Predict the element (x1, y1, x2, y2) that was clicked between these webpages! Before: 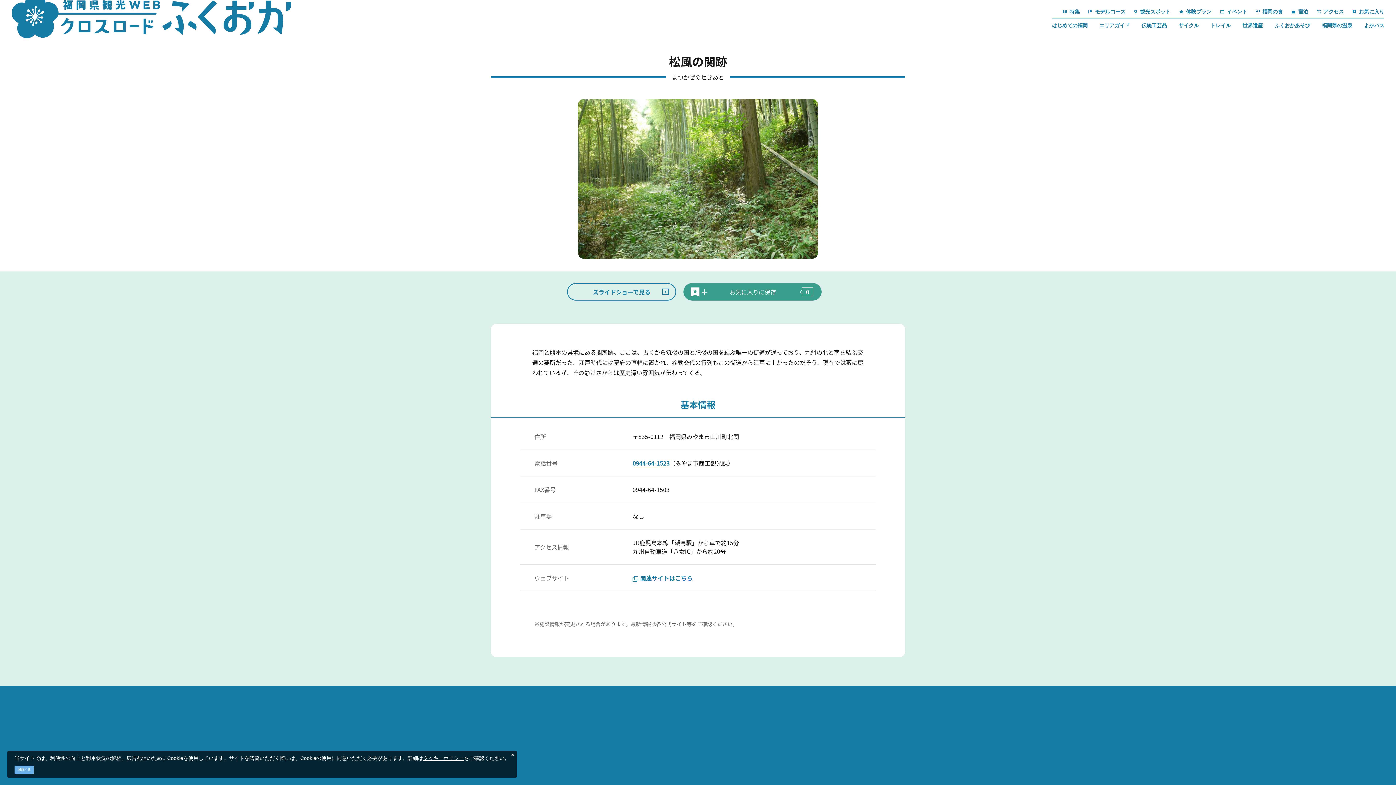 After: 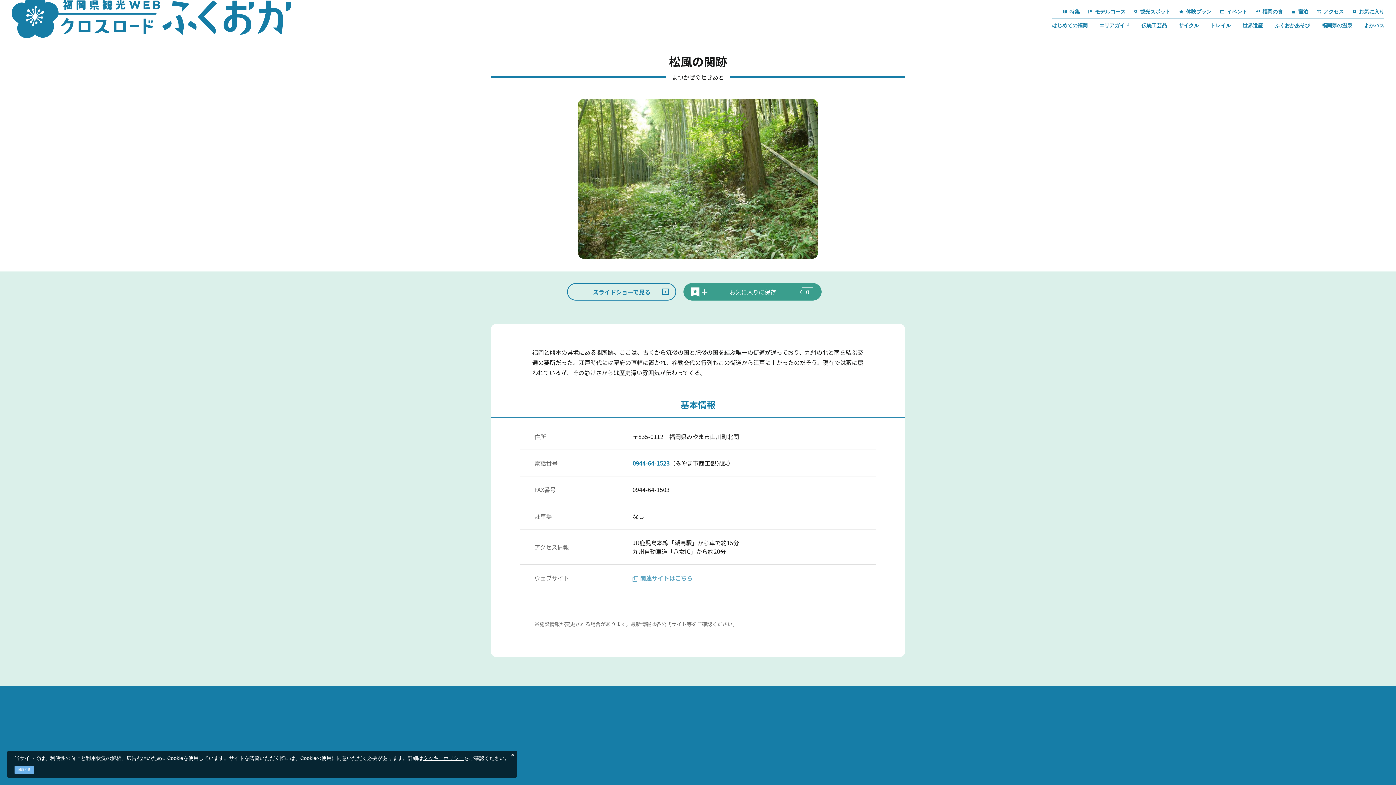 Action: label: 関連サイトはこちら bbox: (632, 573, 692, 582)